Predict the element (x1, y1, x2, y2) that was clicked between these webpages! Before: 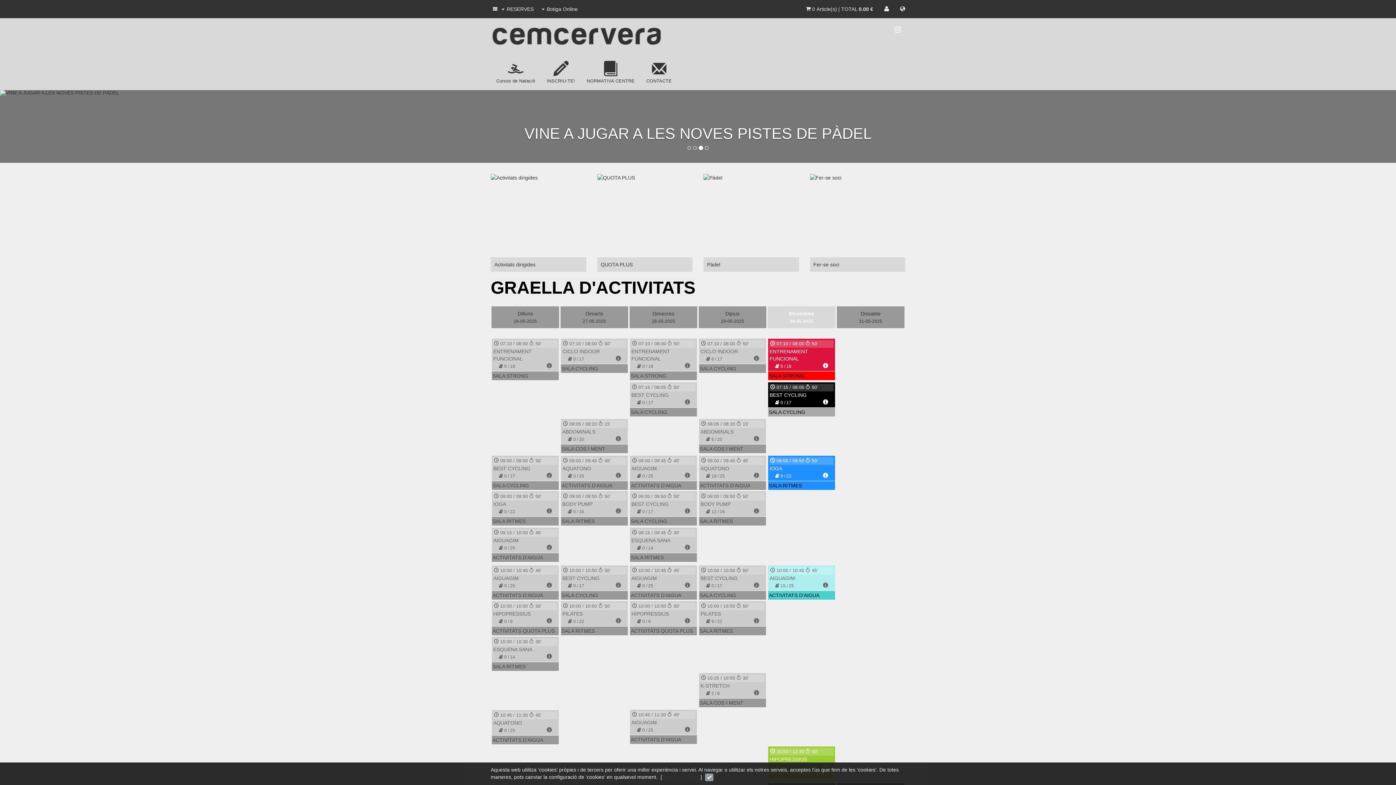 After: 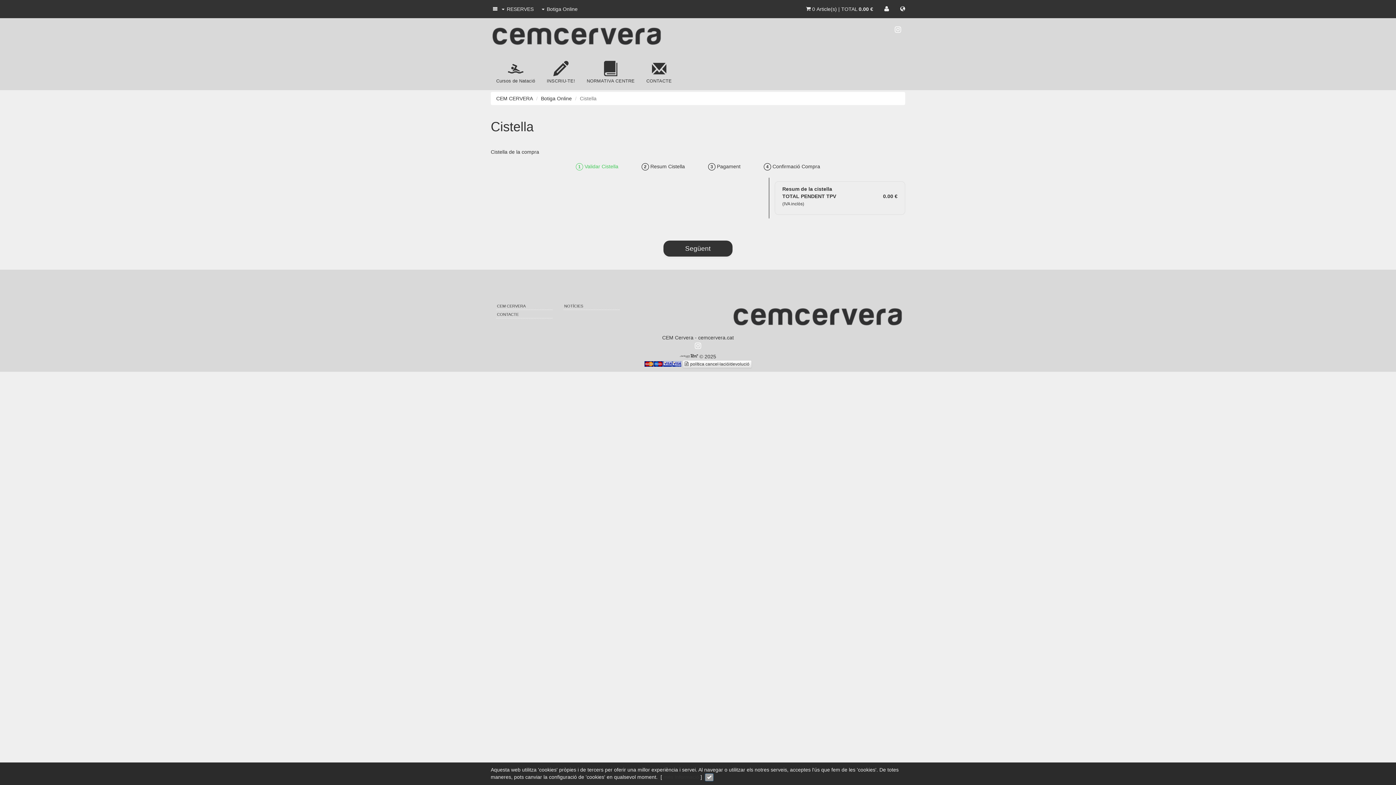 Action: label:  0 Article(s) | TOTAL 0.00 € bbox: (800, 0, 878, 18)